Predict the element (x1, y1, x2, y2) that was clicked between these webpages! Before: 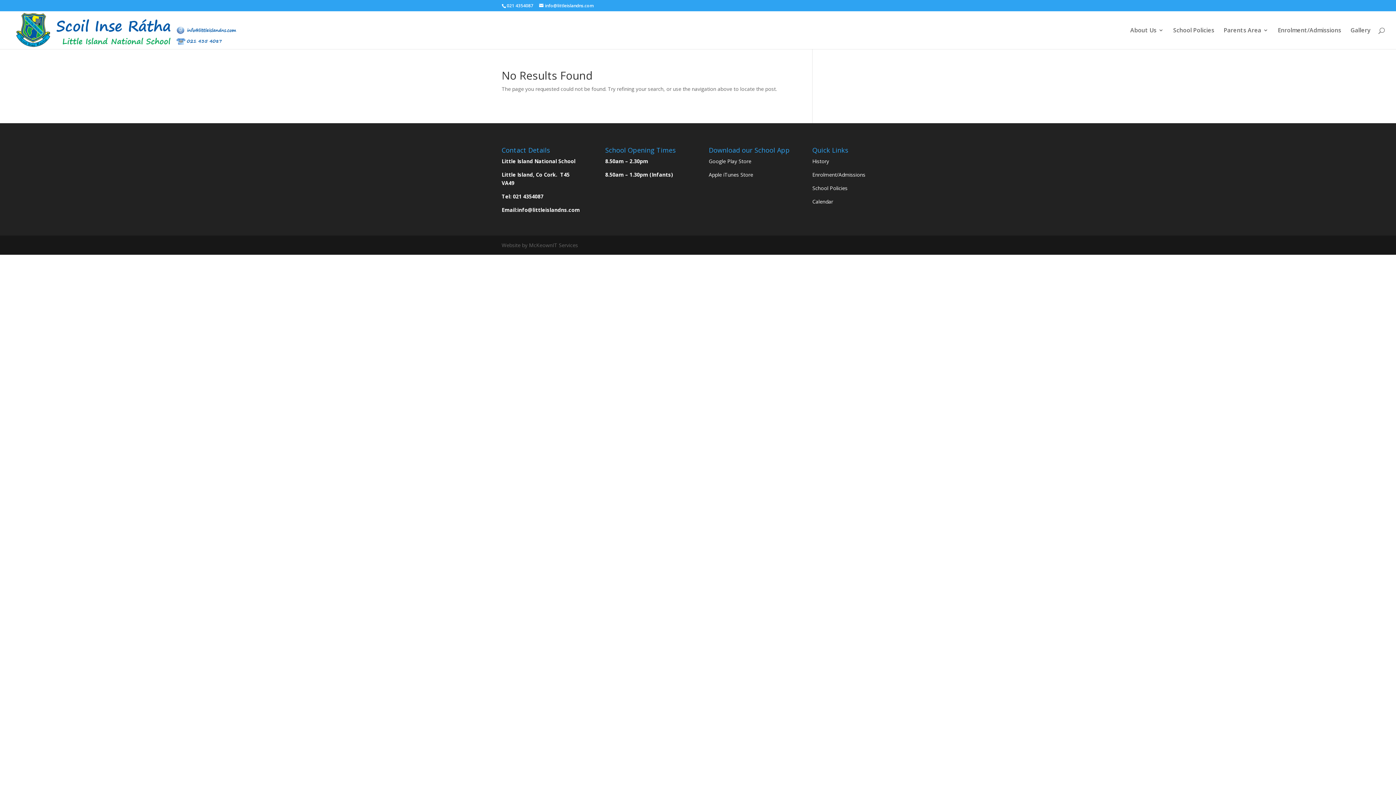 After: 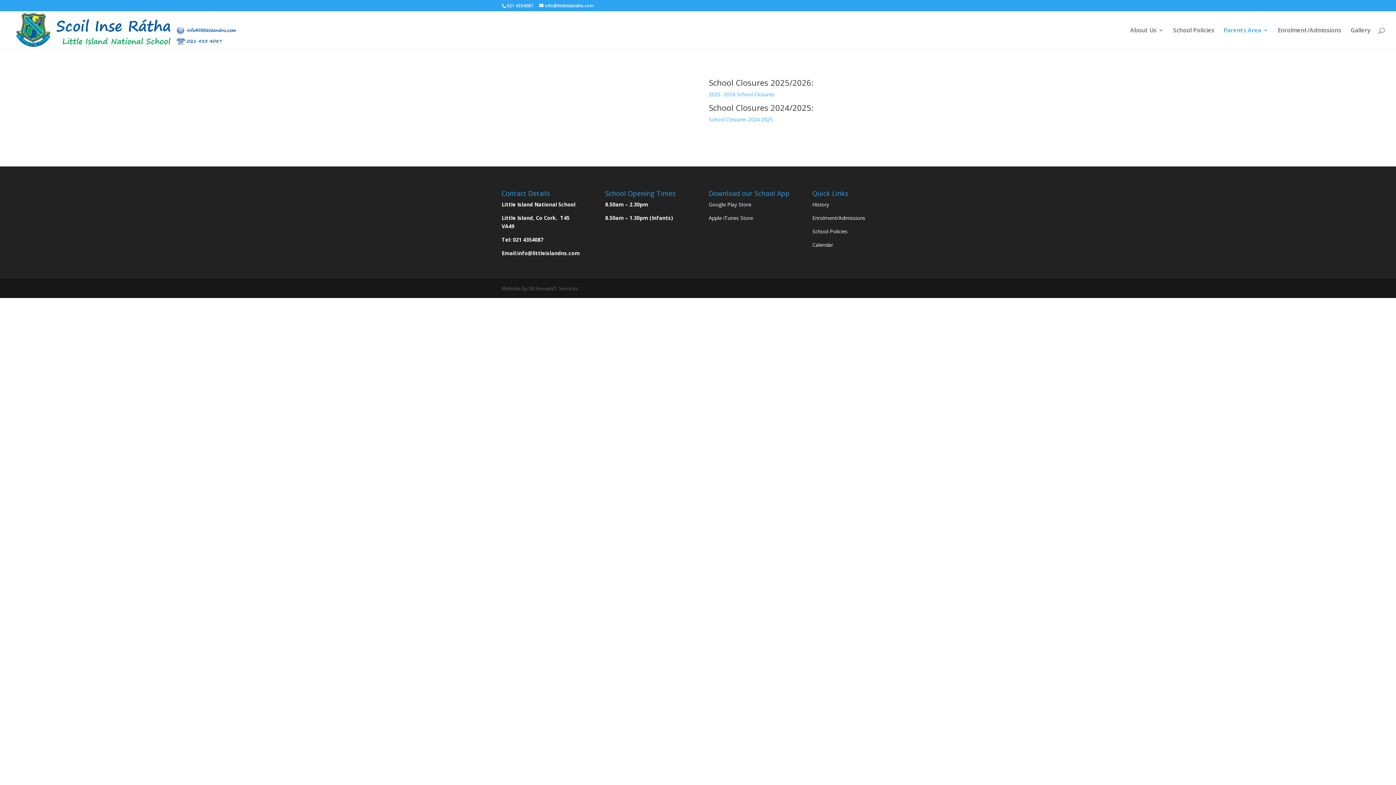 Action: label: Calendar bbox: (812, 198, 833, 205)